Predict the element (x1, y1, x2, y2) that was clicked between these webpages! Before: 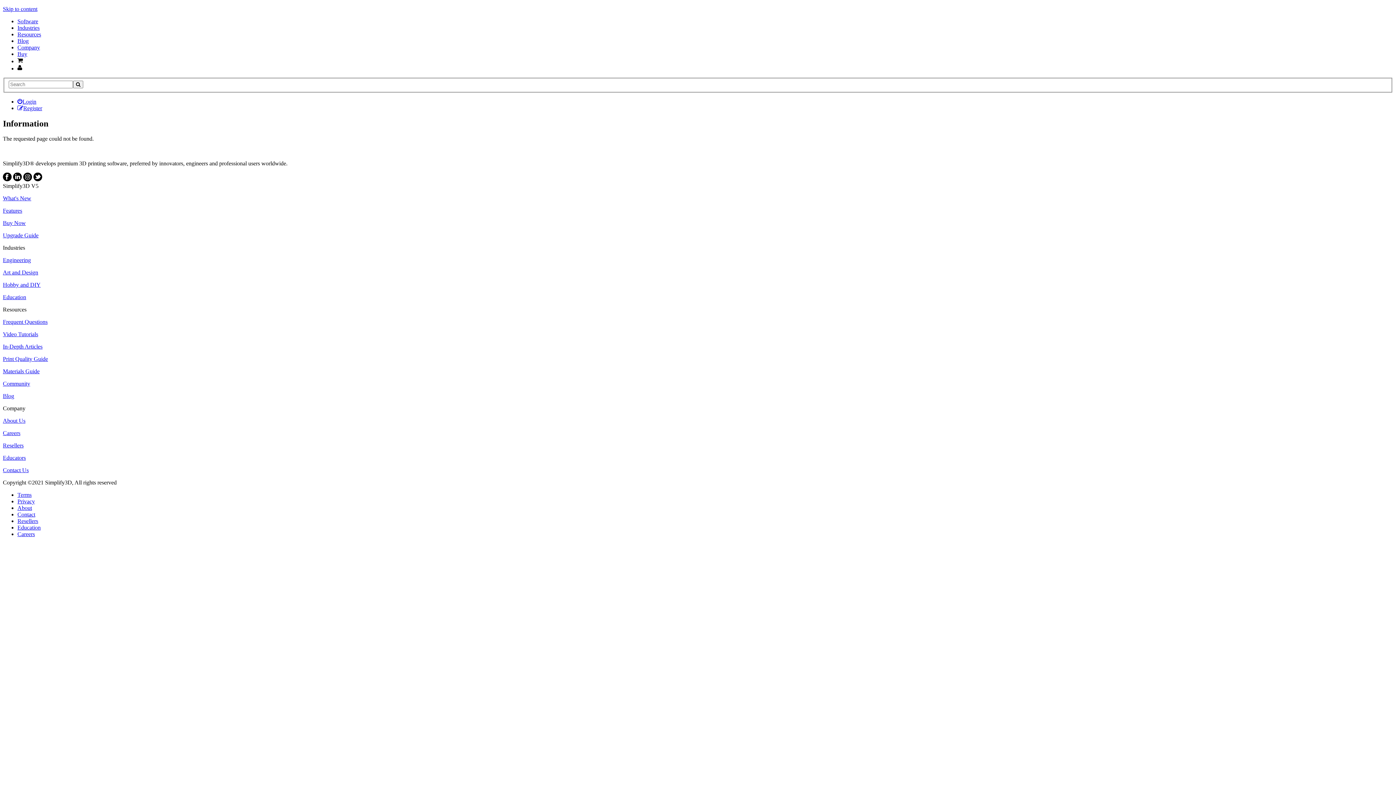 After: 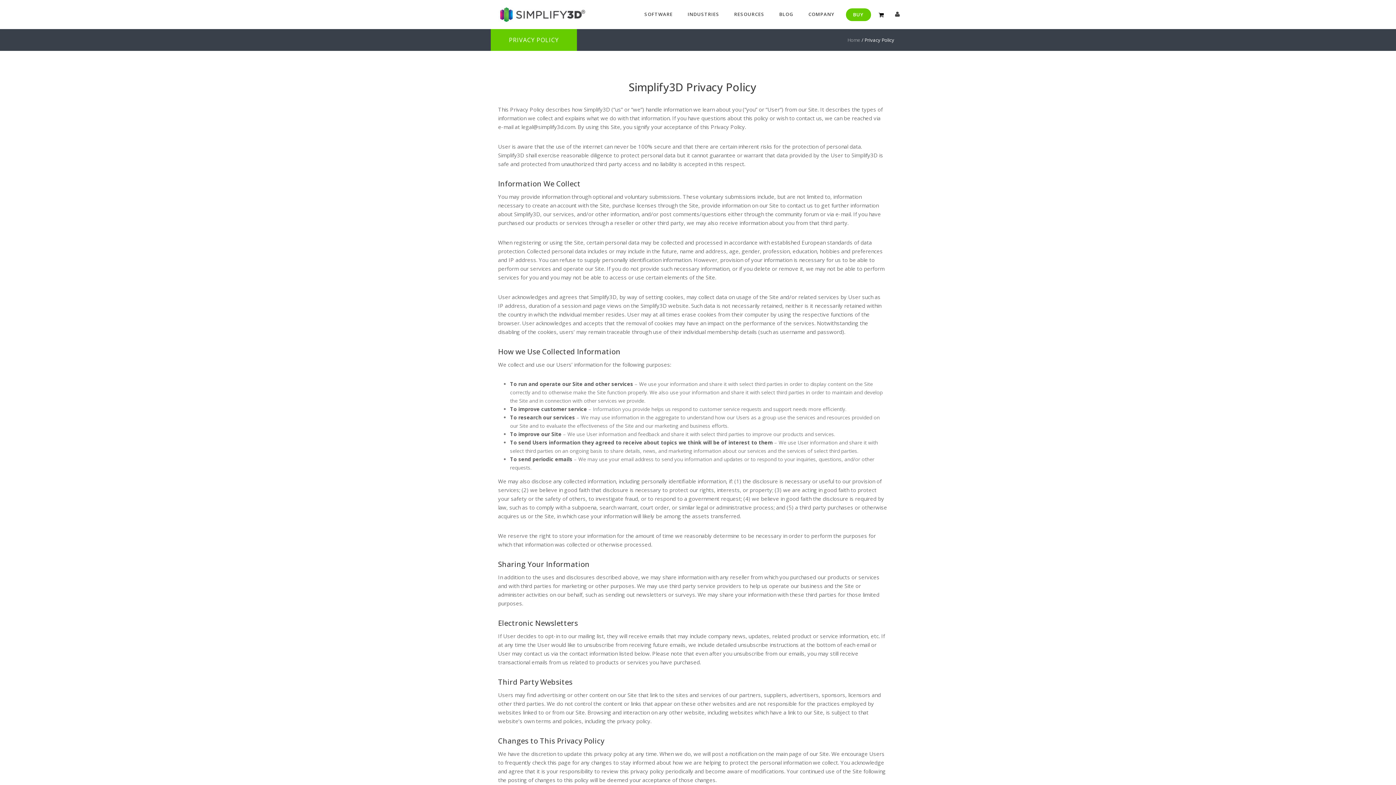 Action: label: Privacy bbox: (17, 498, 34, 504)